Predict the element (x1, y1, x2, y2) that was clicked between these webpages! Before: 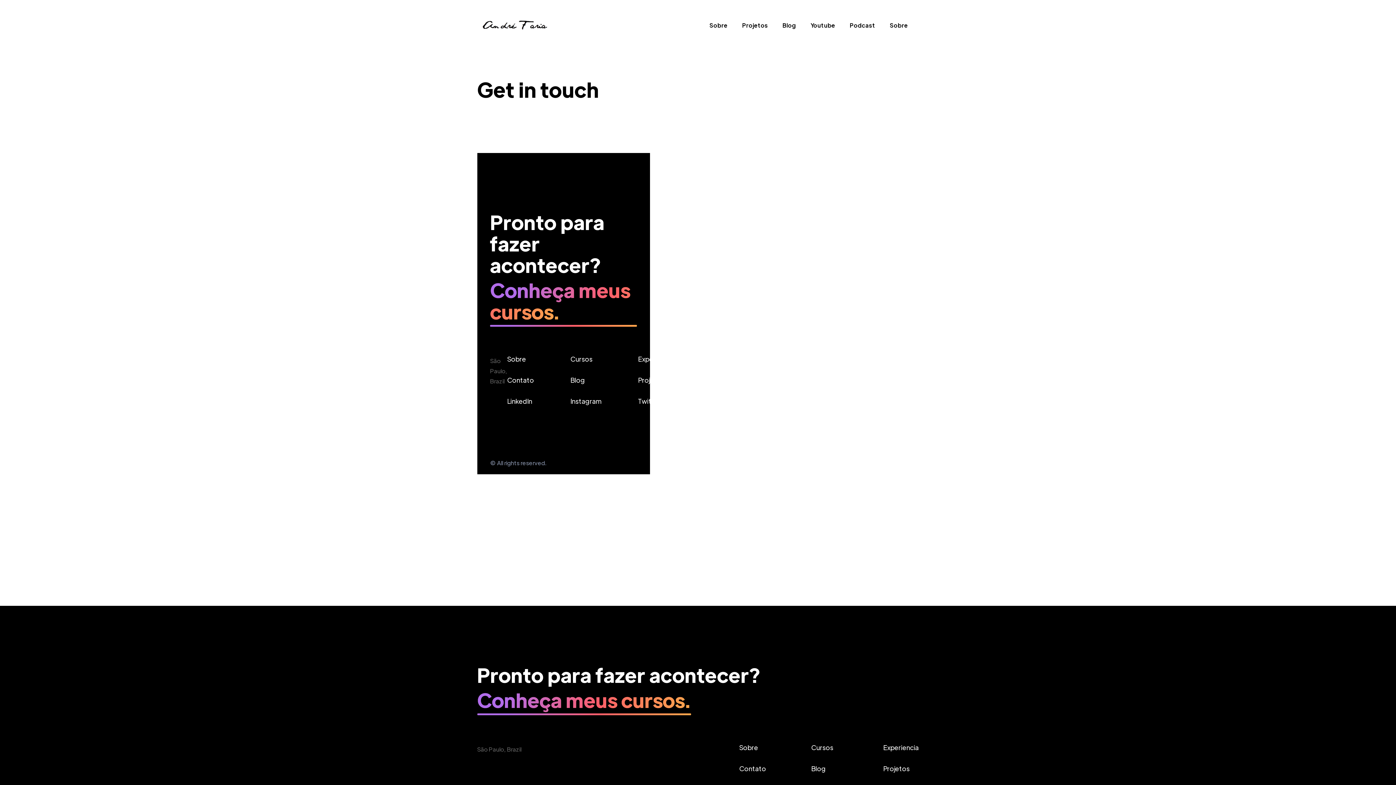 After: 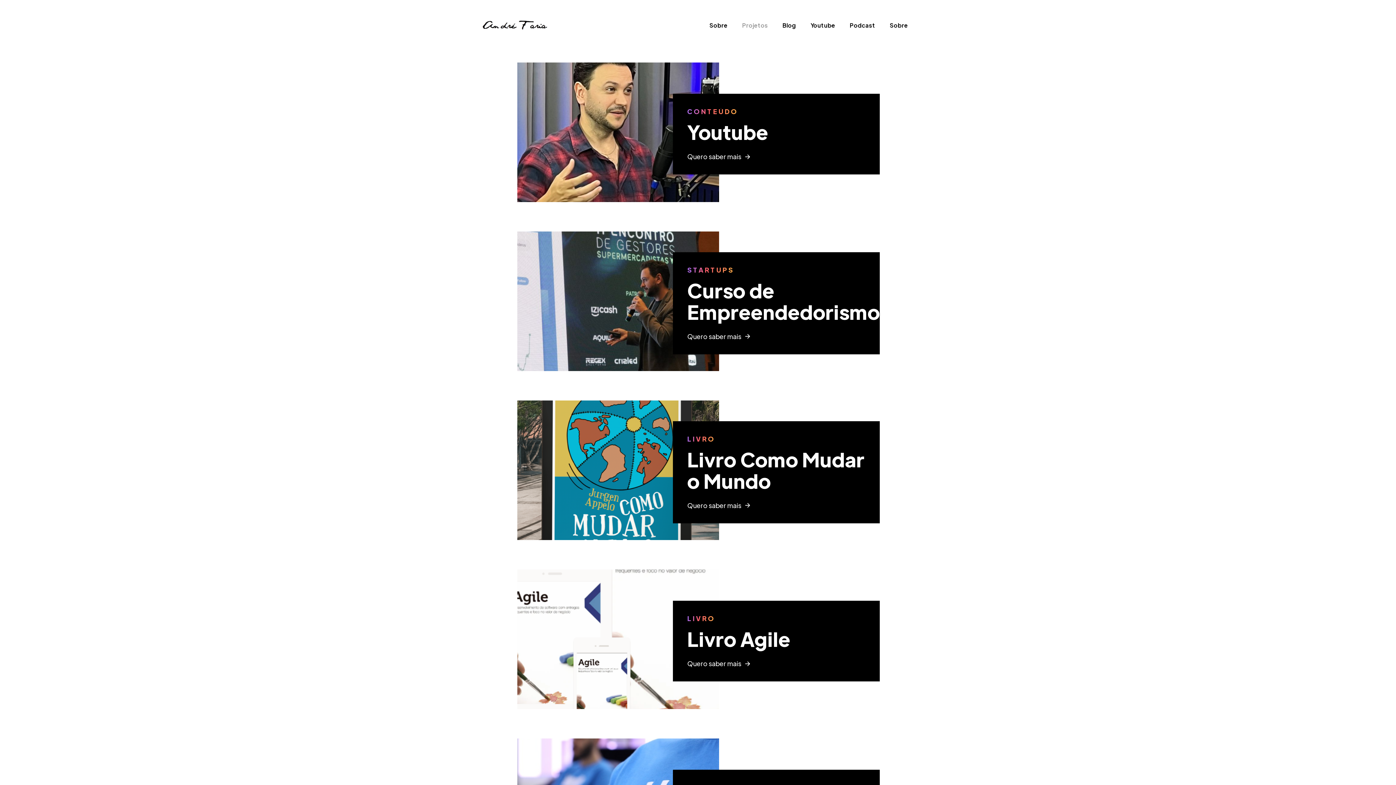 Action: bbox: (883, 765, 919, 772) label: Projetos